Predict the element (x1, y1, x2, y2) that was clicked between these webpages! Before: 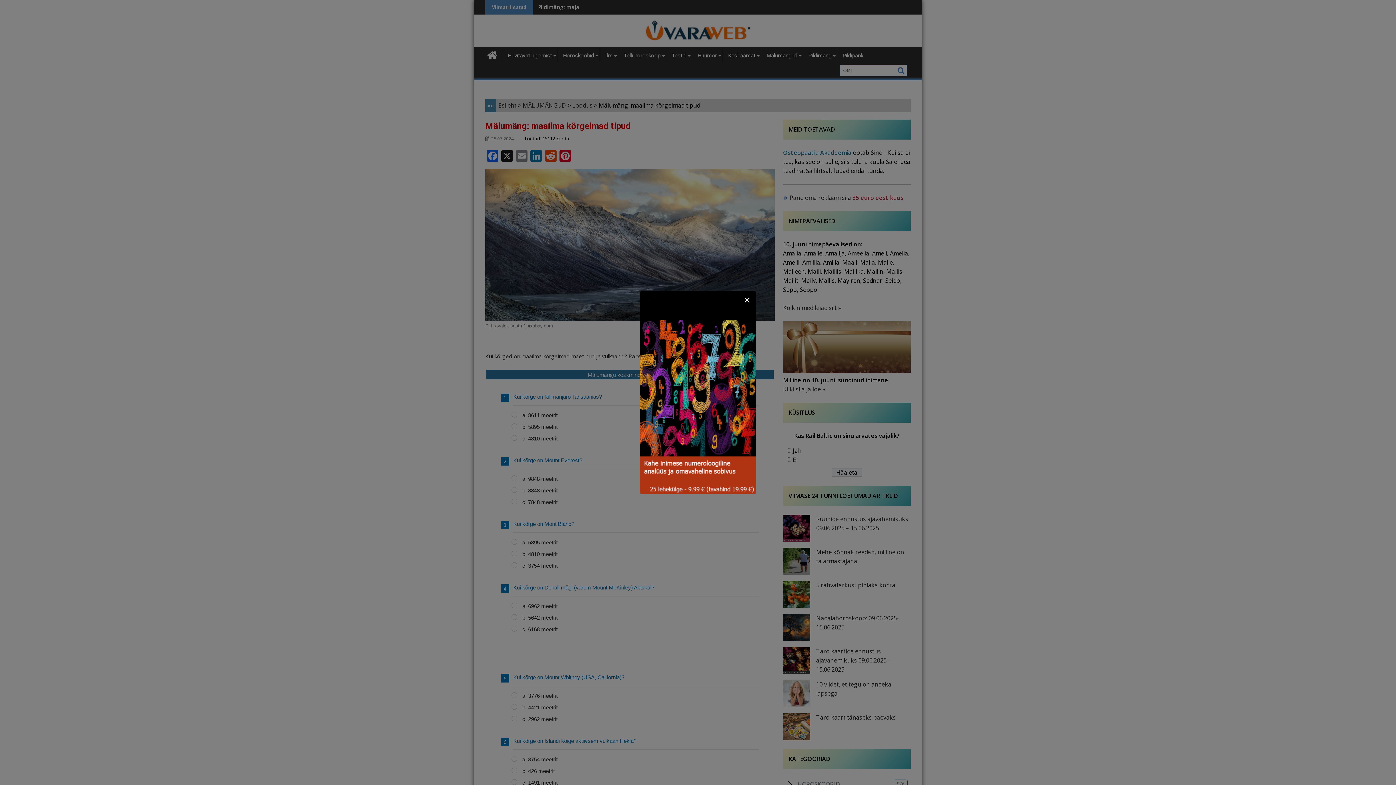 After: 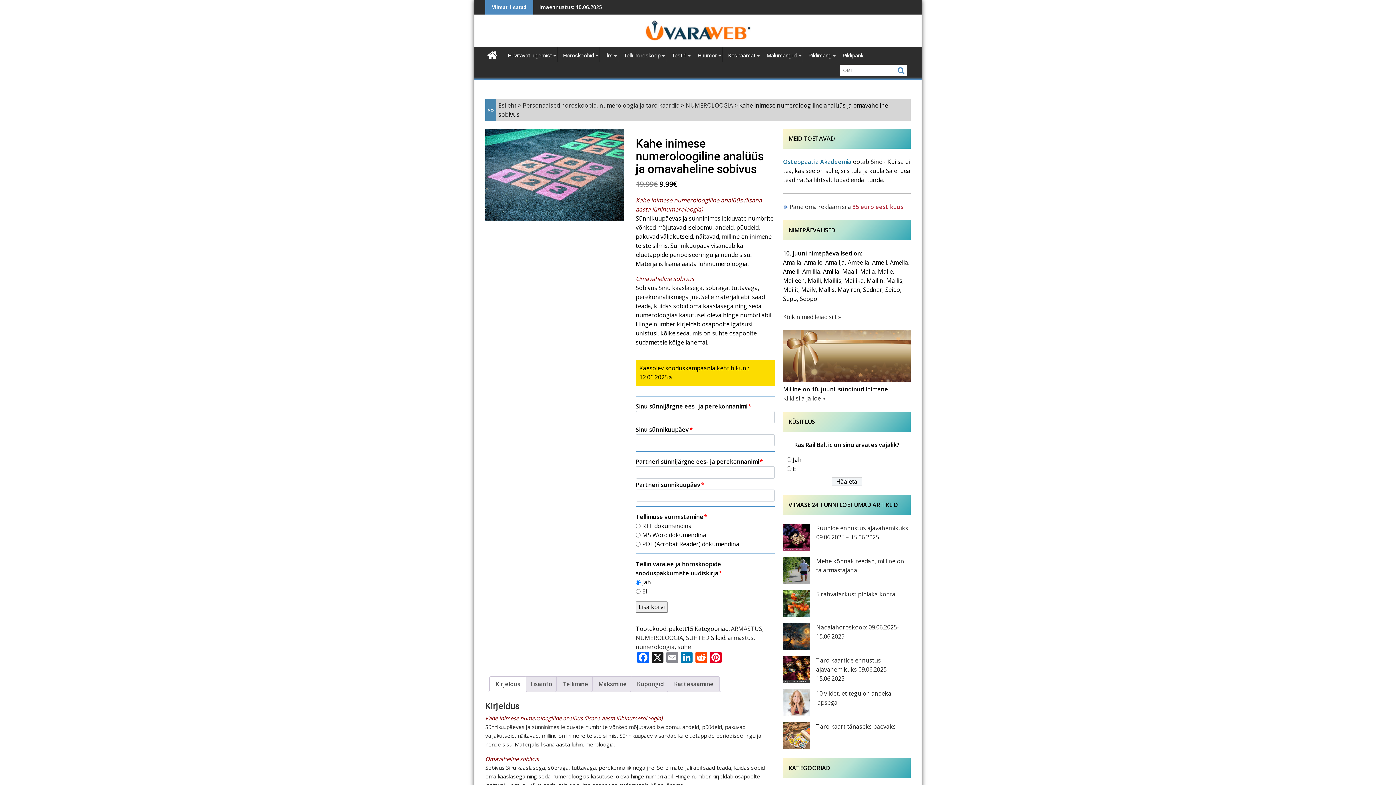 Action: bbox: (640, 489, 756, 496)